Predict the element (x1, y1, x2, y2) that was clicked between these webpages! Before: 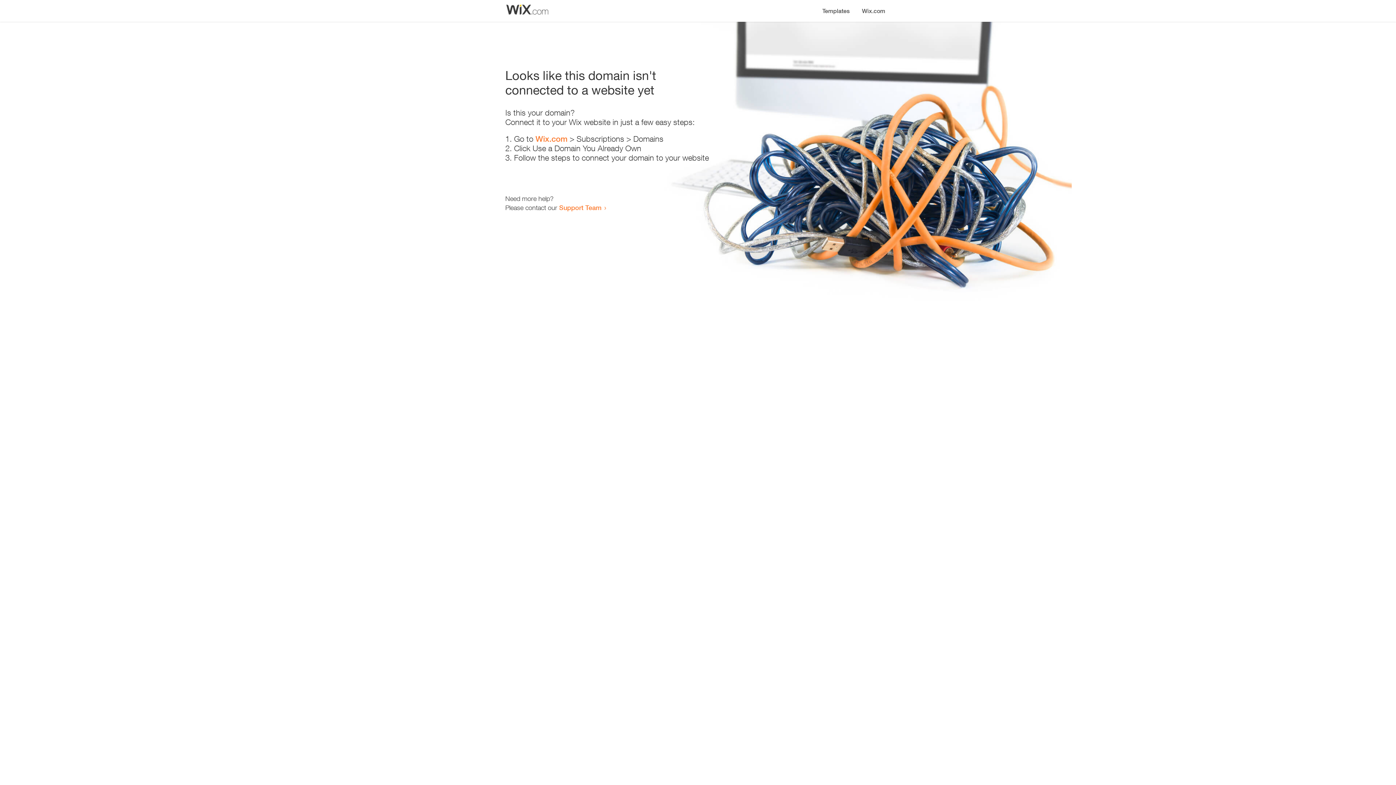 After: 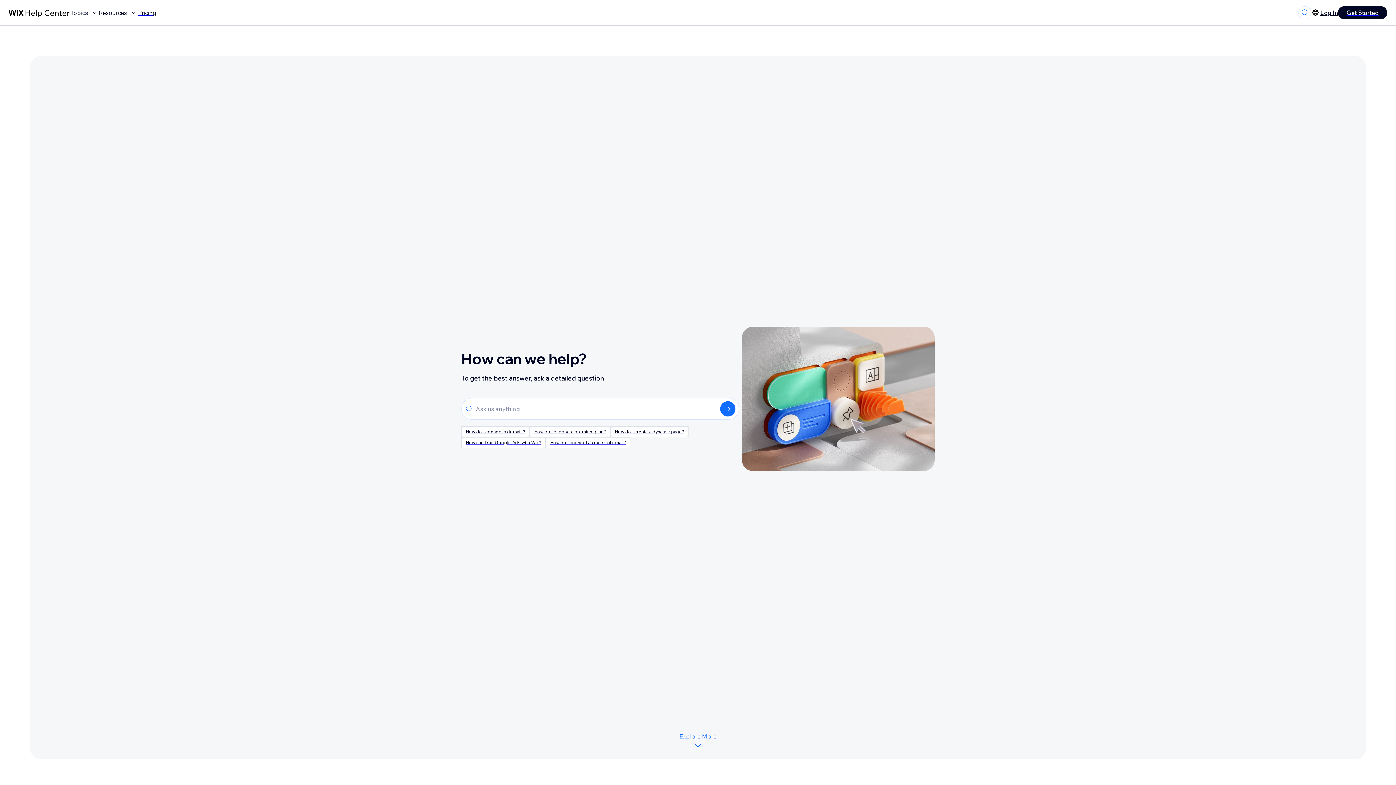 Action: bbox: (559, 203, 601, 211) label: Support Team